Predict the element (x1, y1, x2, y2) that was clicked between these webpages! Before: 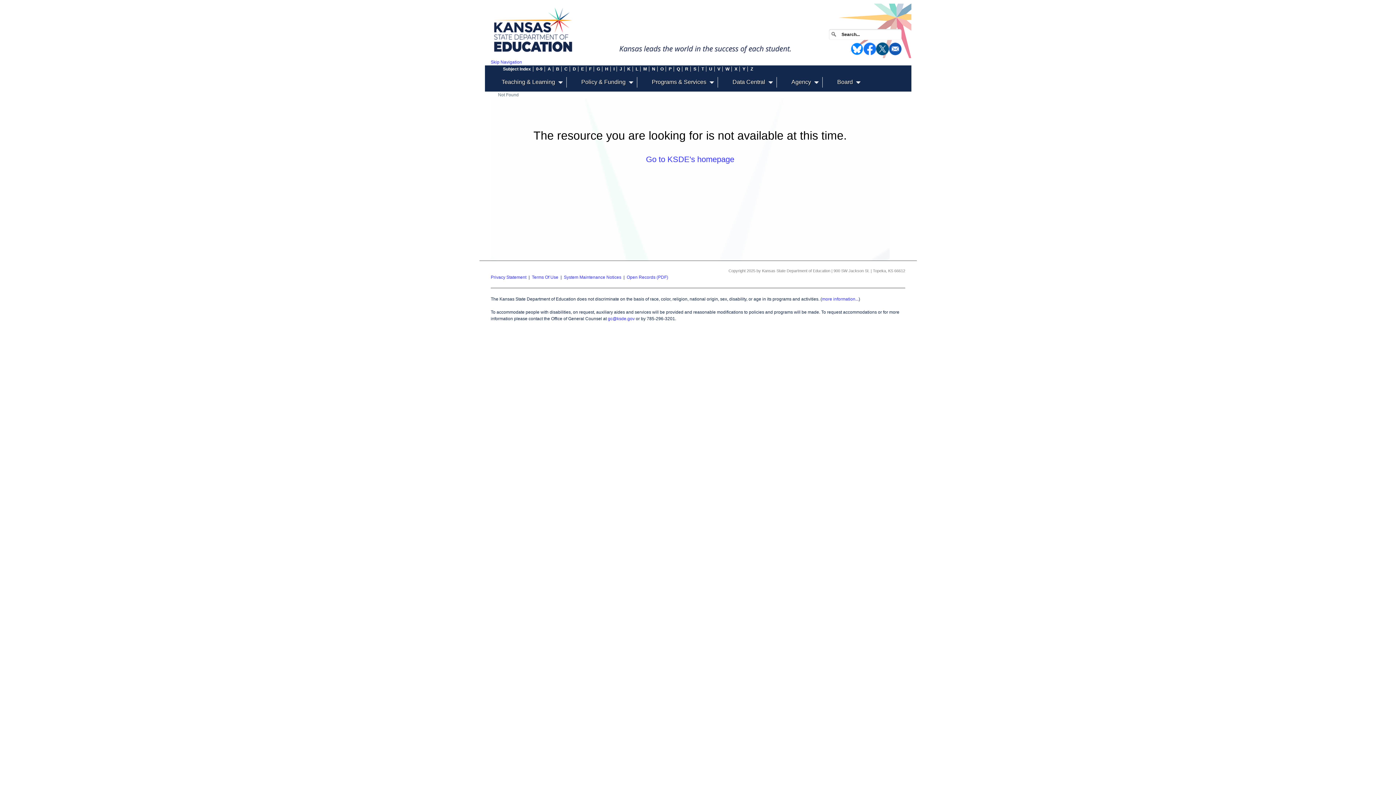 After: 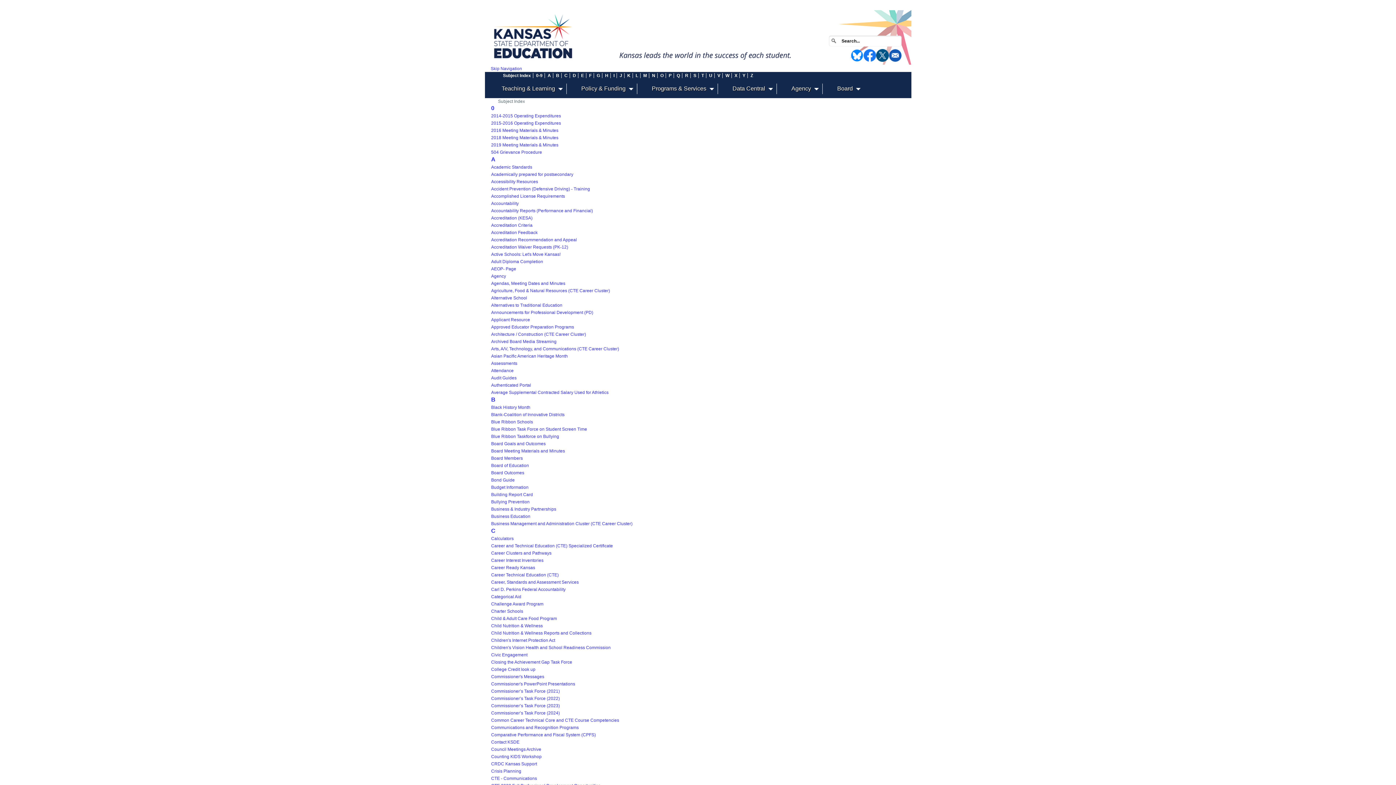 Action: bbox: (503, 66, 531, 71) label: Subject Index